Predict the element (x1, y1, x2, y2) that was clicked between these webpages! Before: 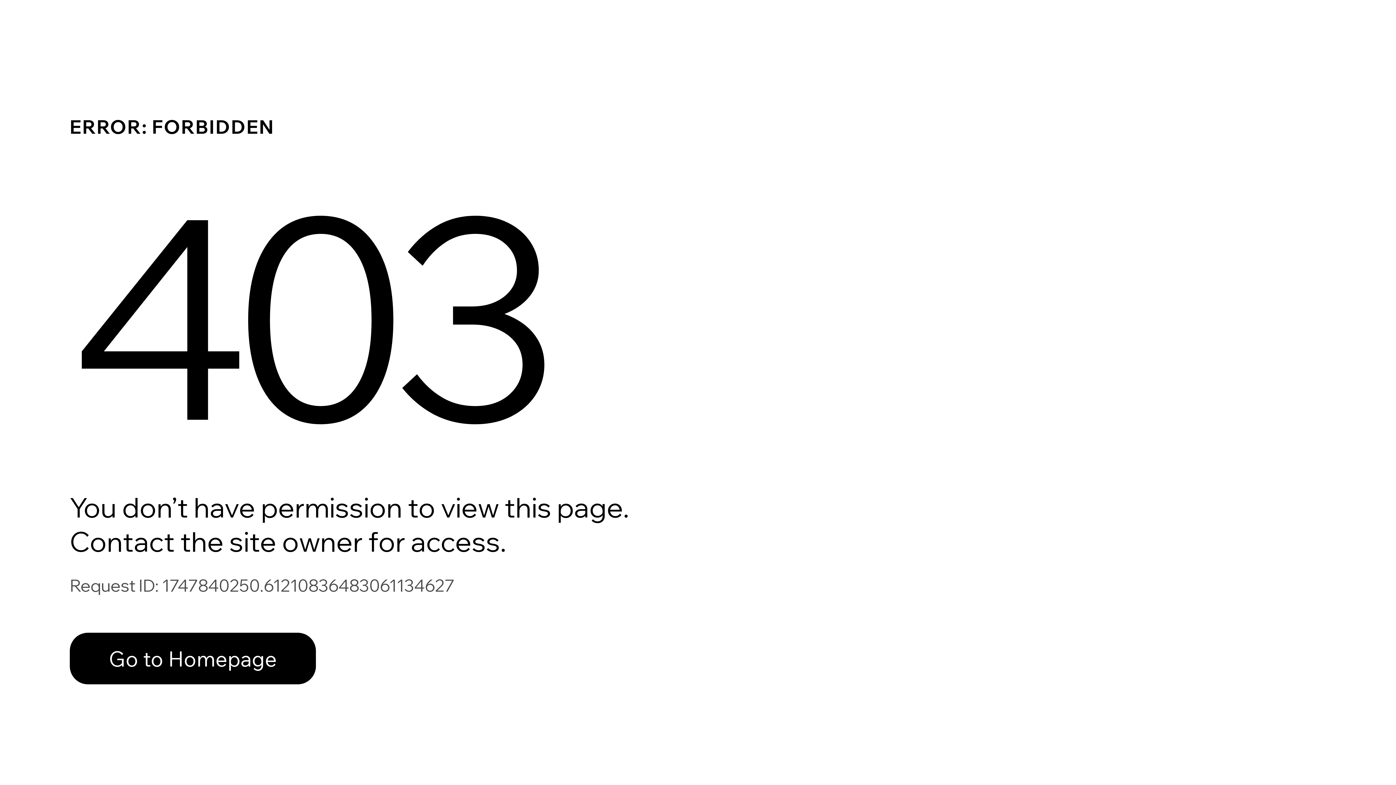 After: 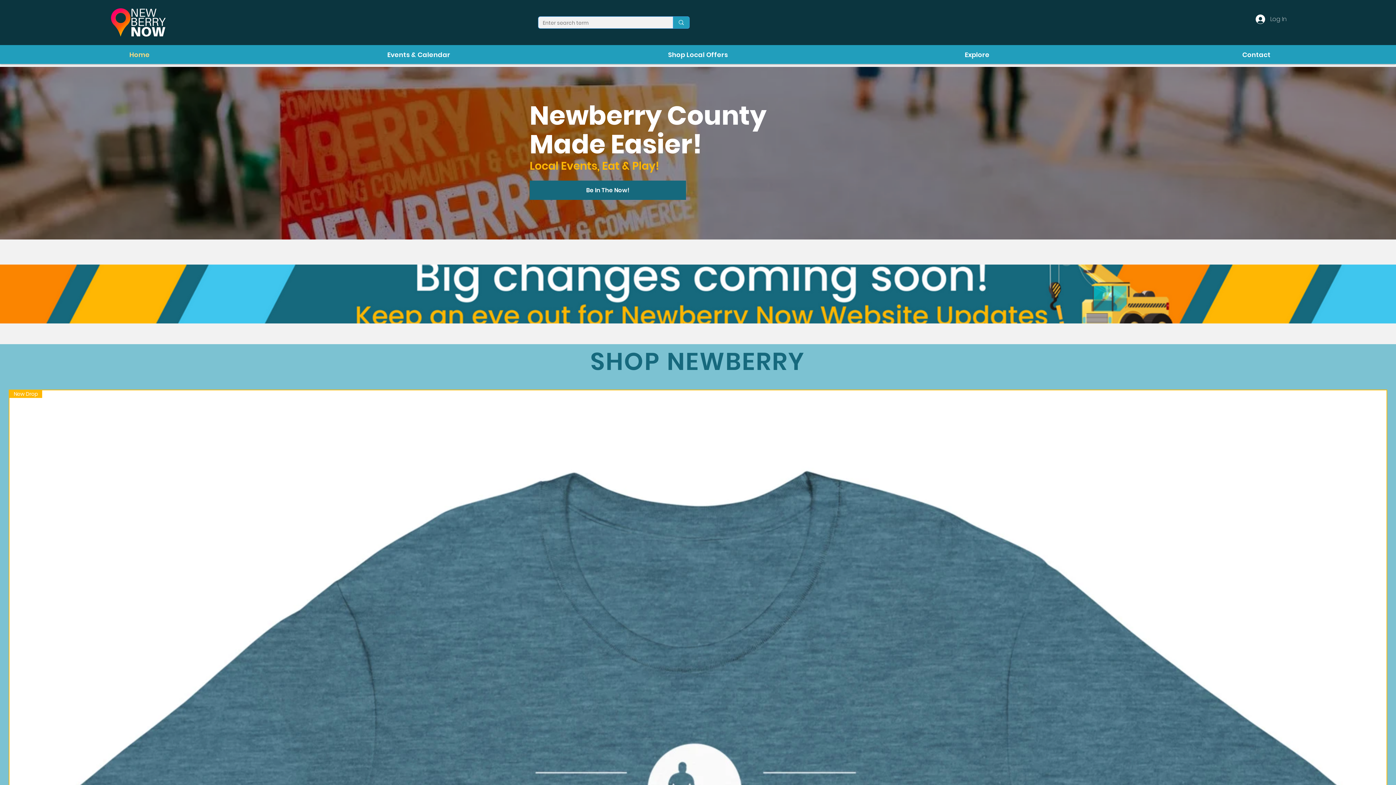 Action: bbox: (69, 633, 316, 684) label: Go to Homepage